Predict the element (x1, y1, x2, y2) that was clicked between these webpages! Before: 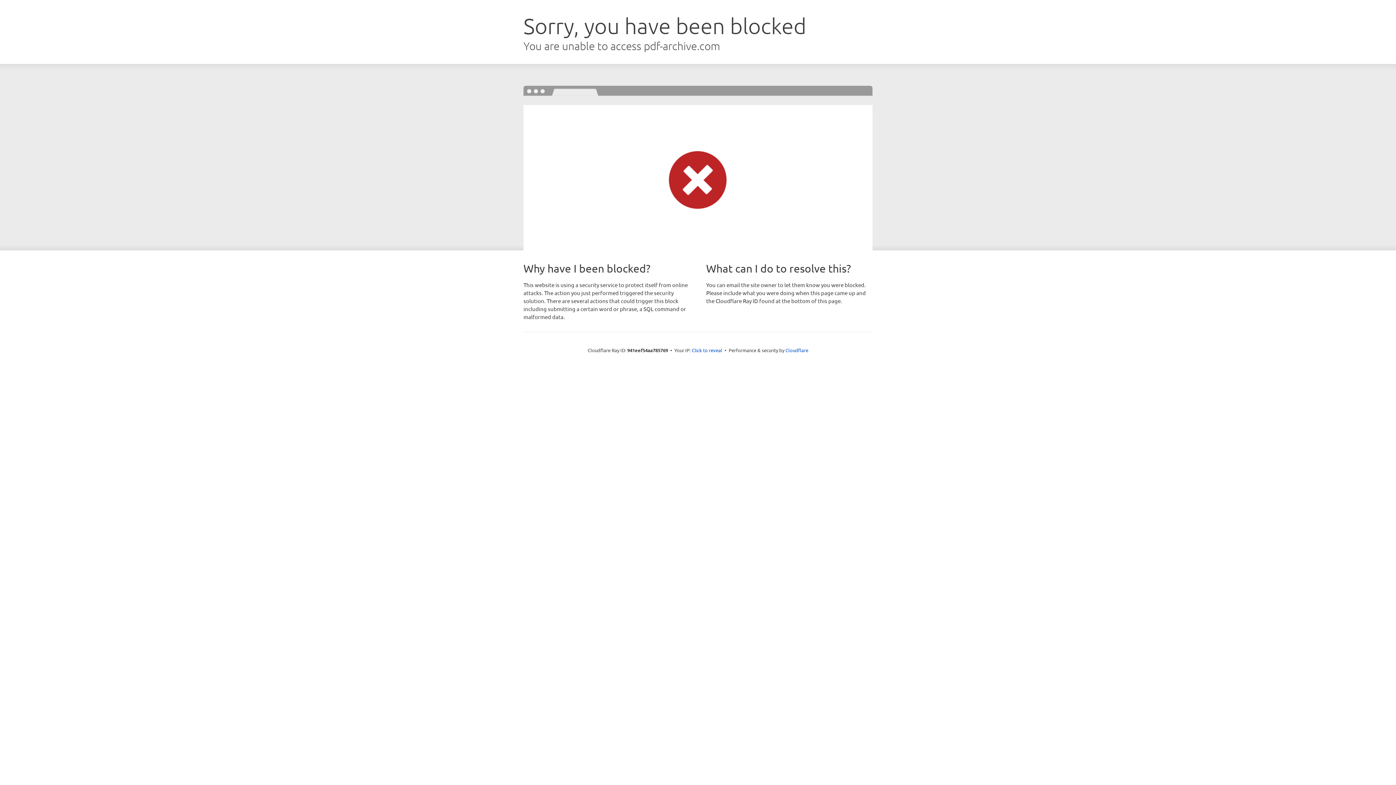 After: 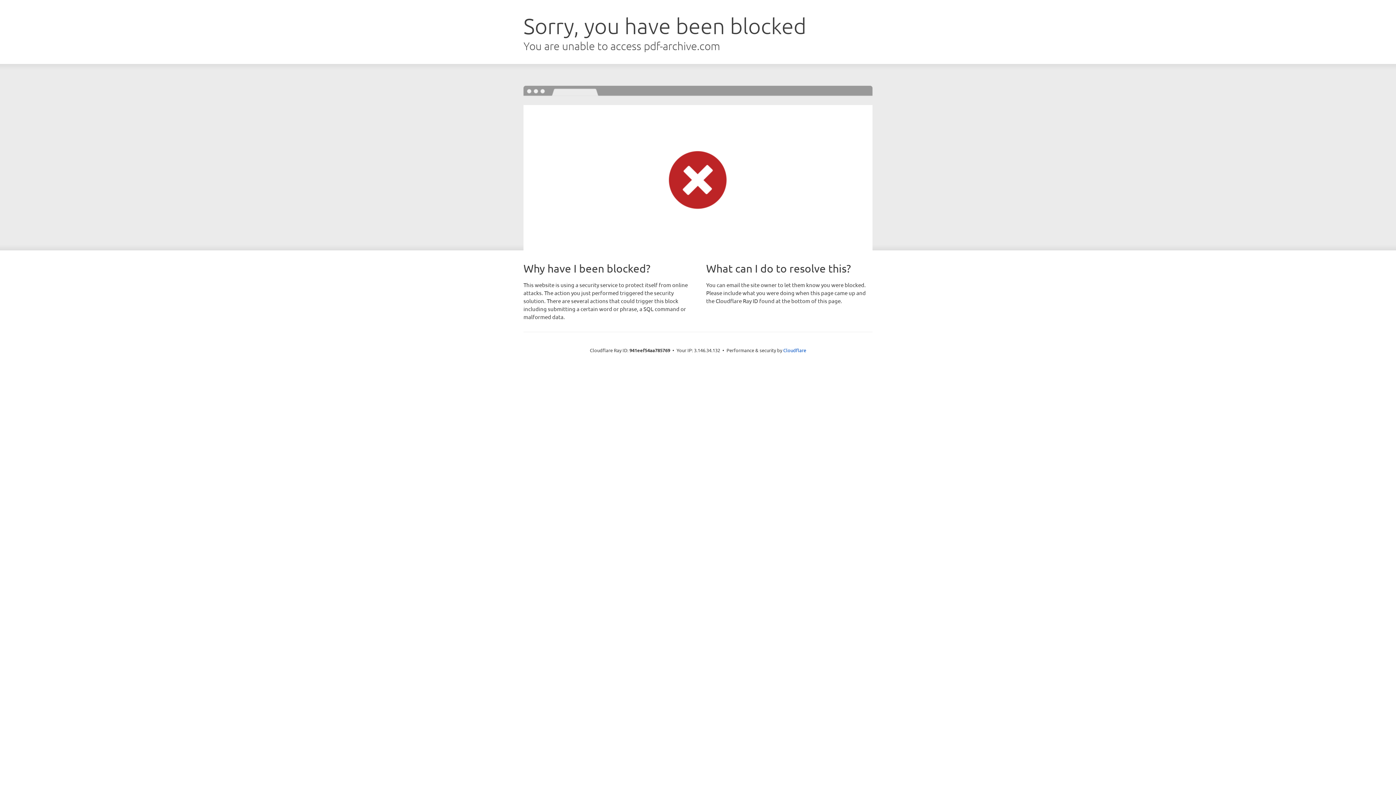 Action: label: Click to reveal bbox: (692, 346, 722, 353)